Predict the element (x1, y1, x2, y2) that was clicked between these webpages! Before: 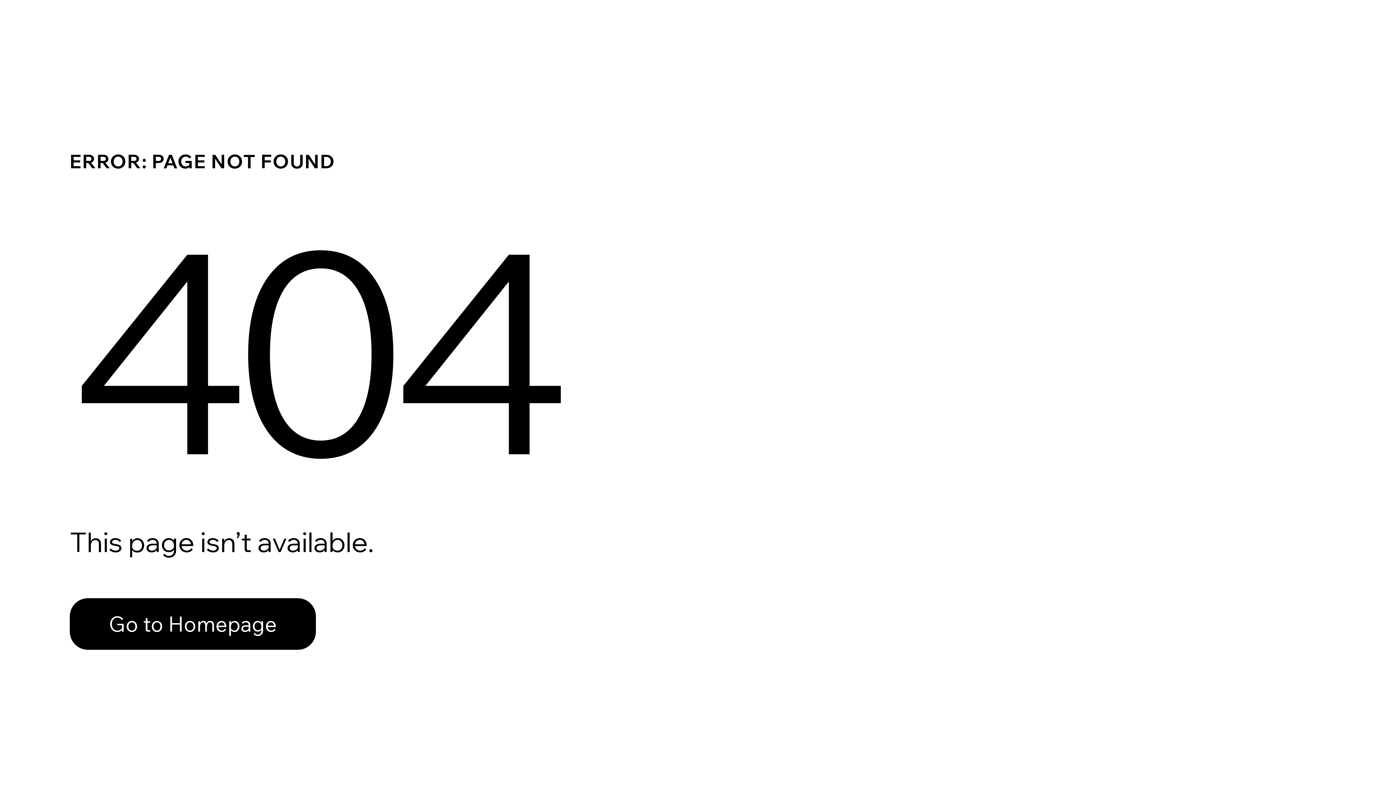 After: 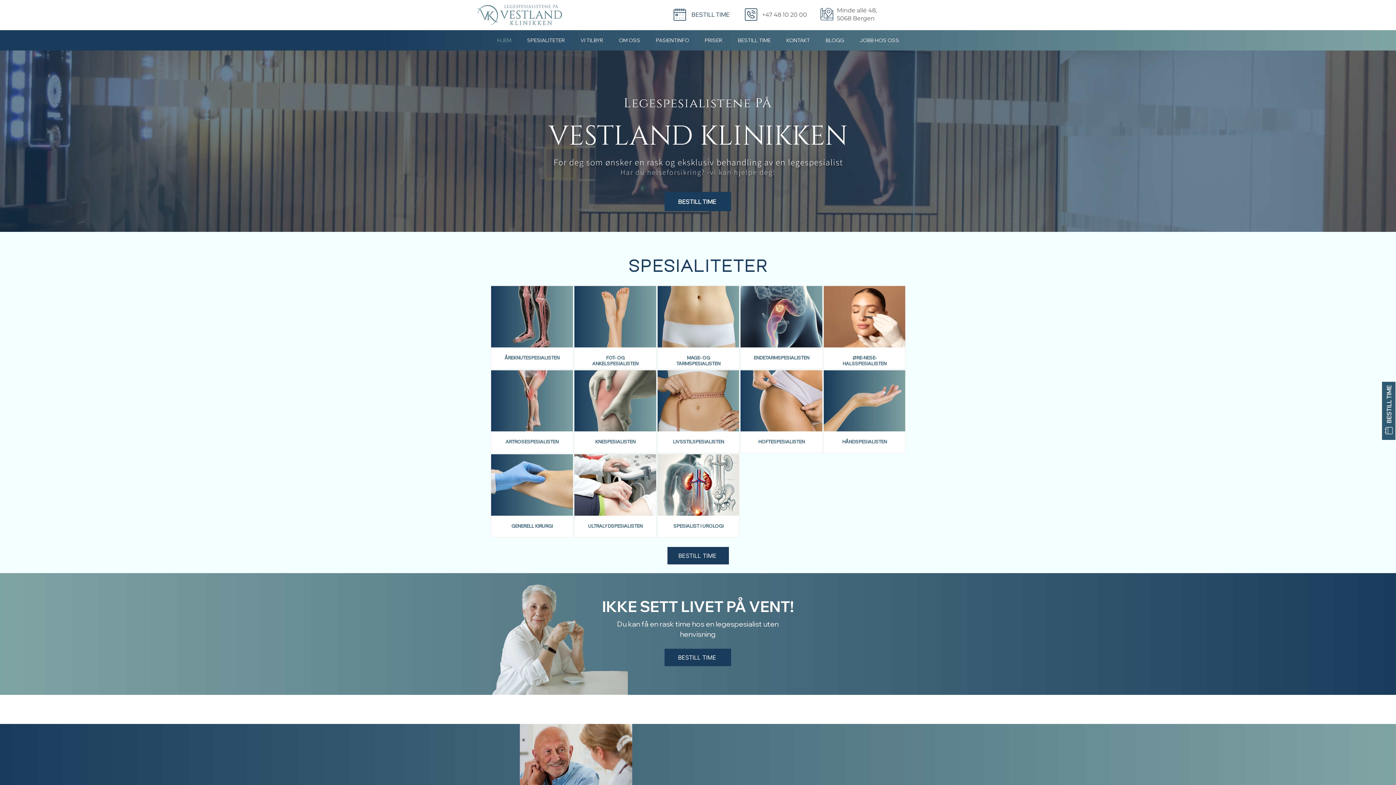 Action: label: Go to Homepage bbox: (69, 598, 316, 650)